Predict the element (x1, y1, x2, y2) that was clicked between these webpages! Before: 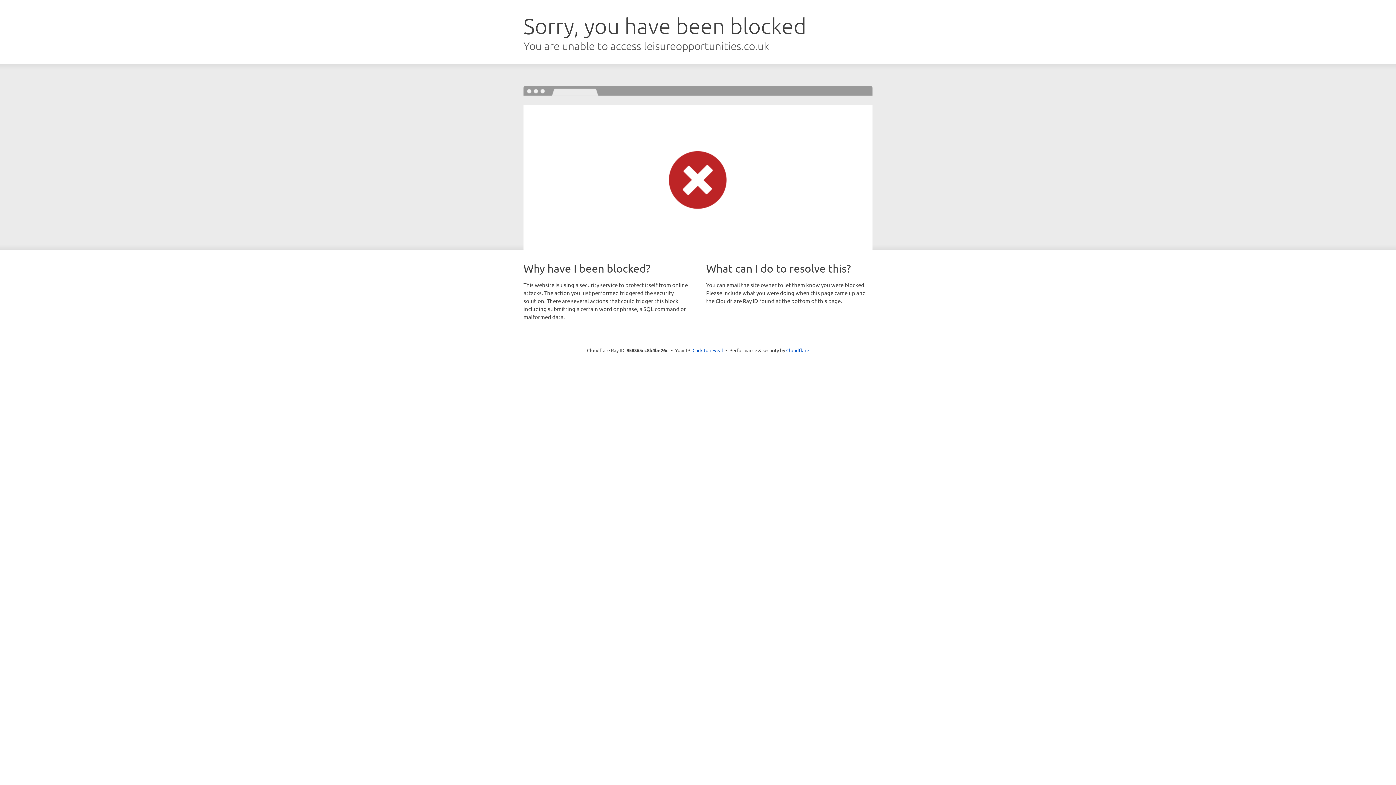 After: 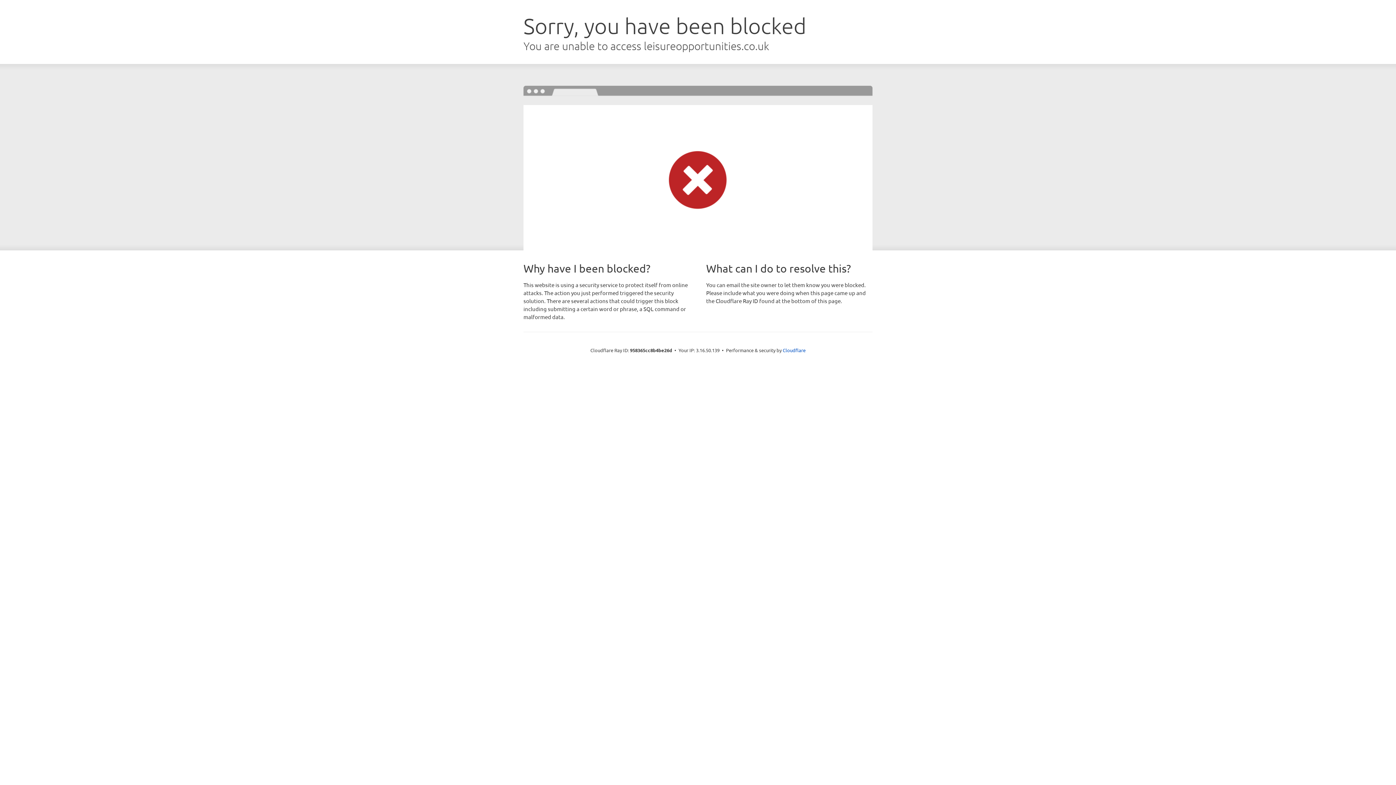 Action: label: Click to reveal bbox: (692, 346, 723, 353)